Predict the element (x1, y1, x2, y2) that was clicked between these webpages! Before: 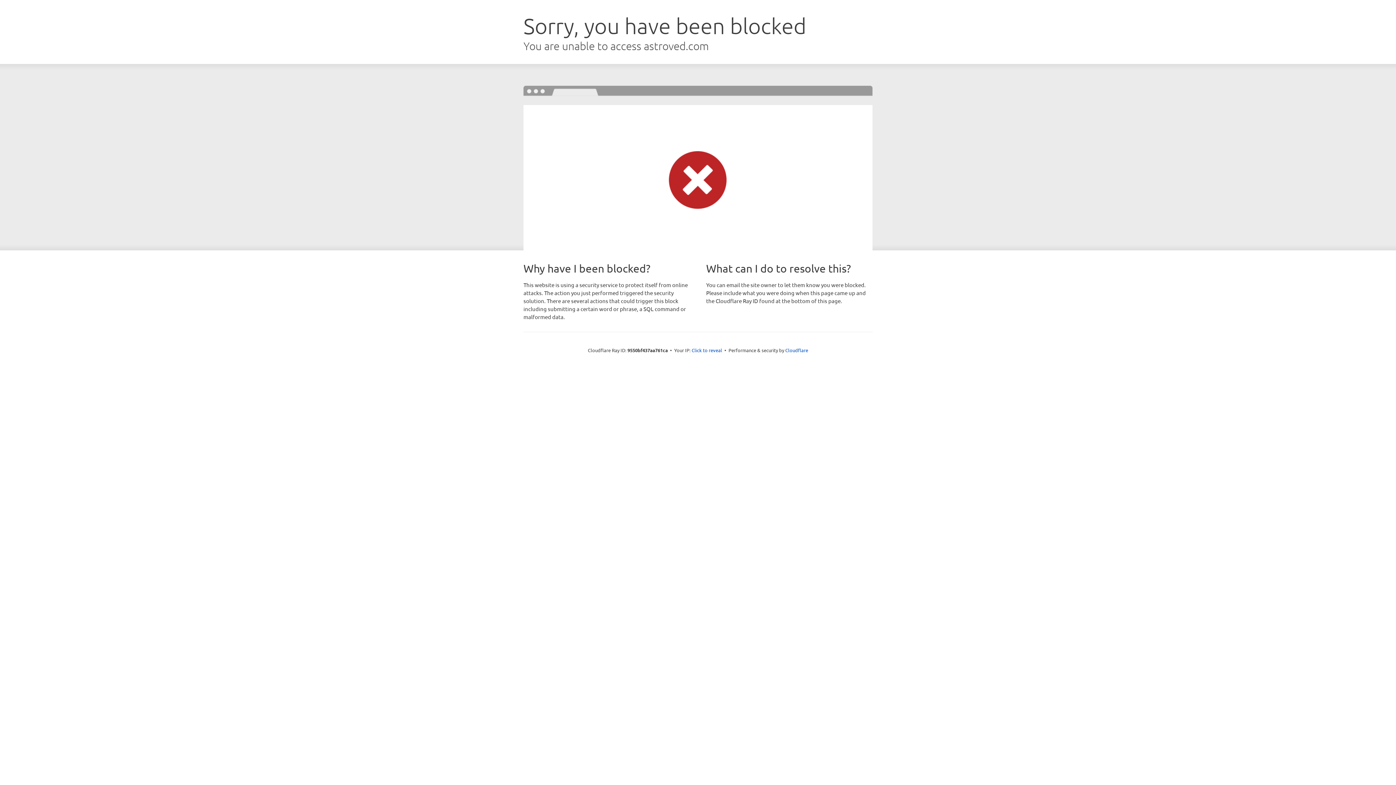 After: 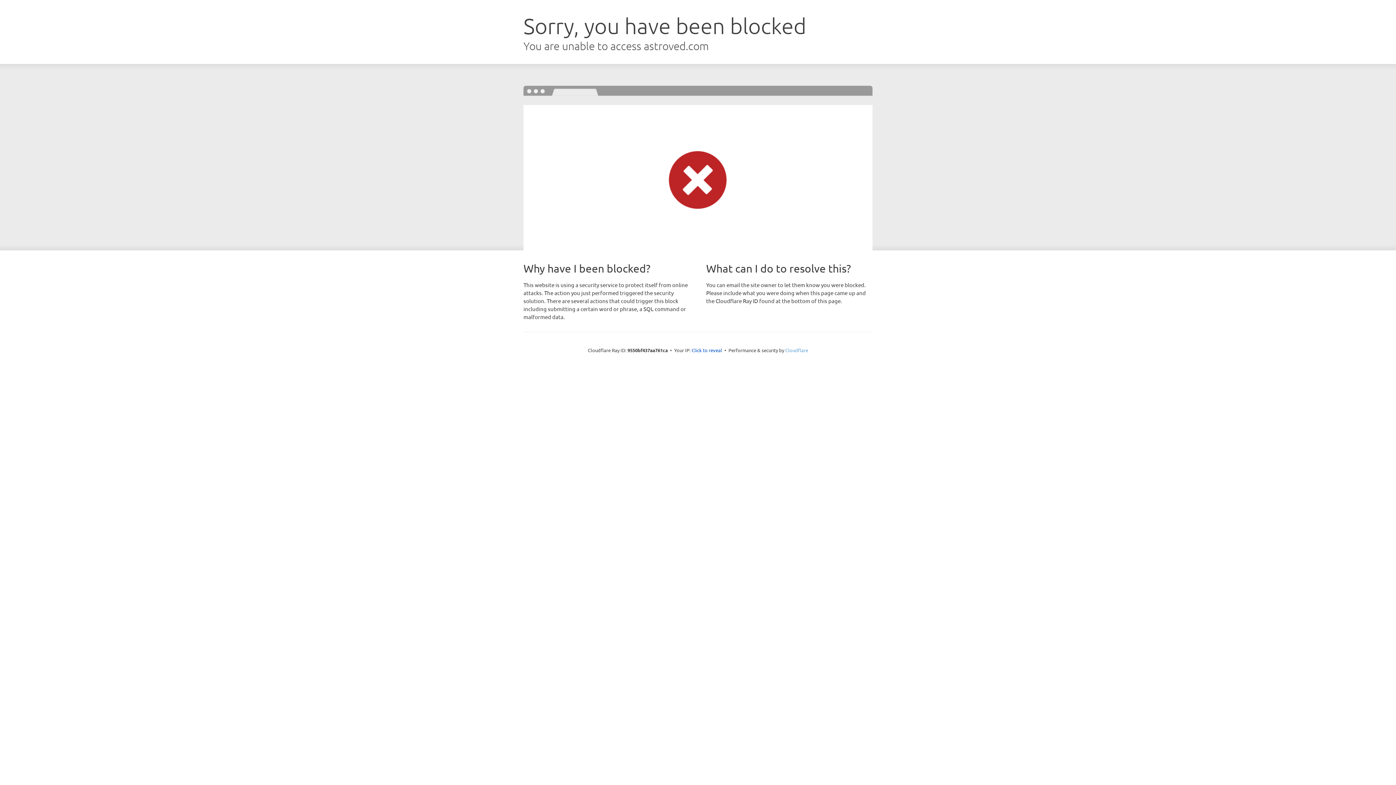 Action: bbox: (785, 347, 808, 353) label: Cloudflare